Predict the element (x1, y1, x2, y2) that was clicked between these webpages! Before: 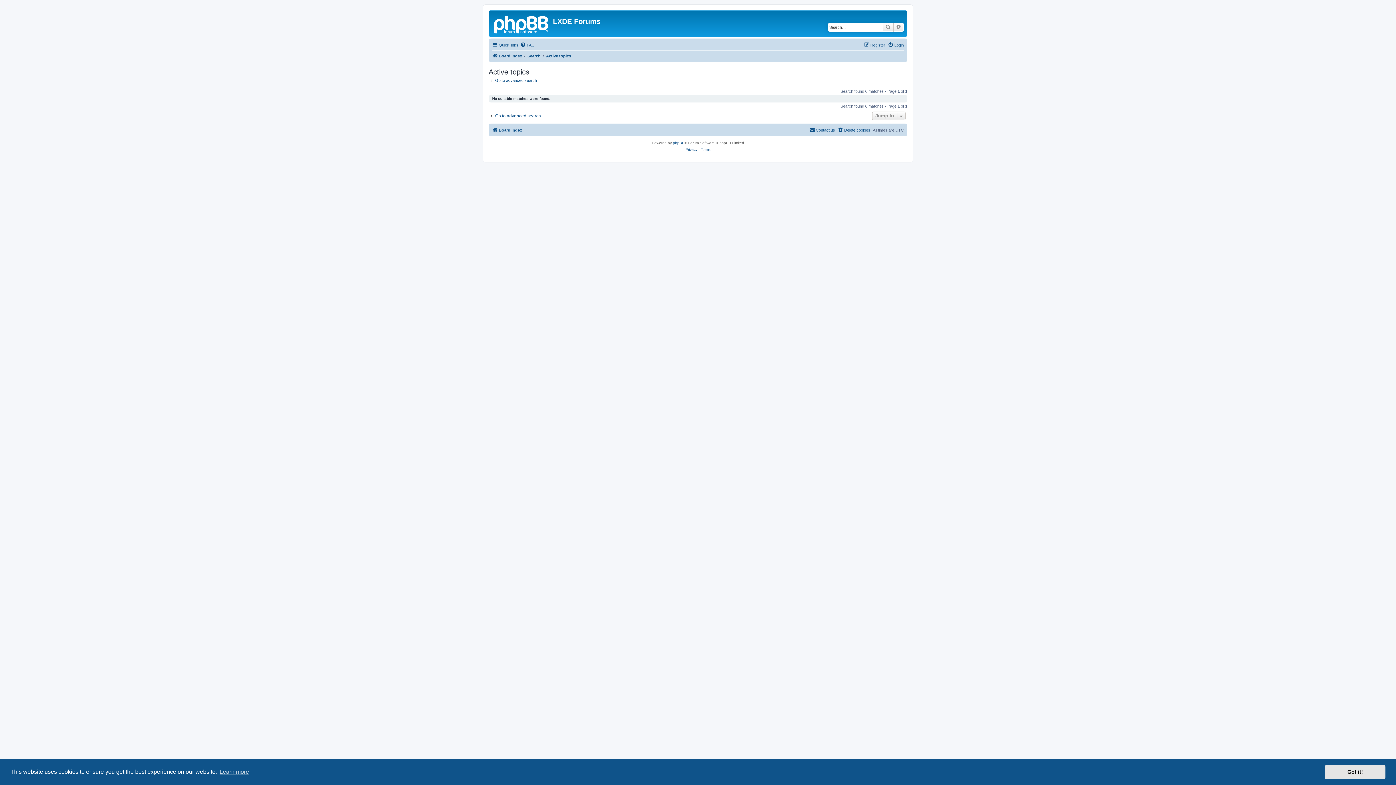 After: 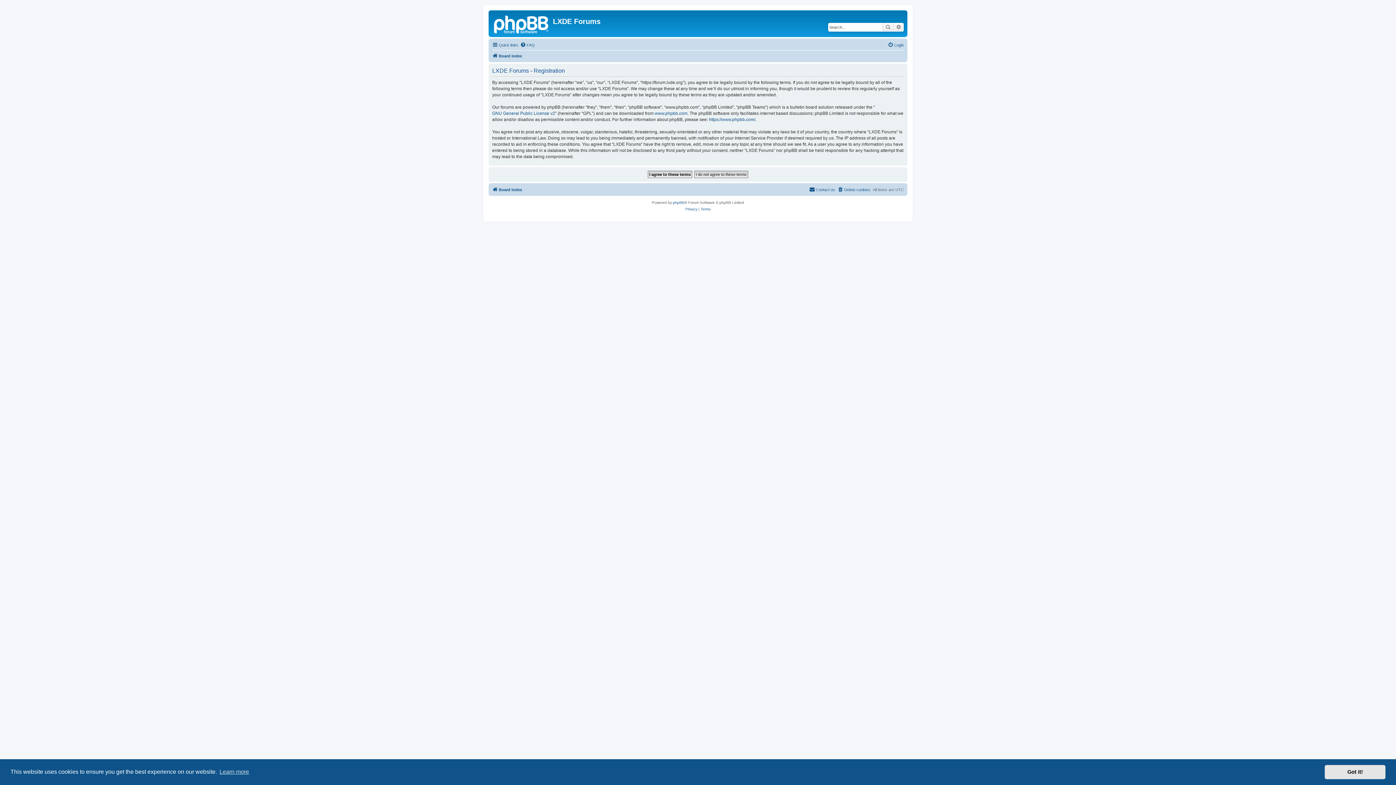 Action: bbox: (864, 40, 885, 49) label: Register